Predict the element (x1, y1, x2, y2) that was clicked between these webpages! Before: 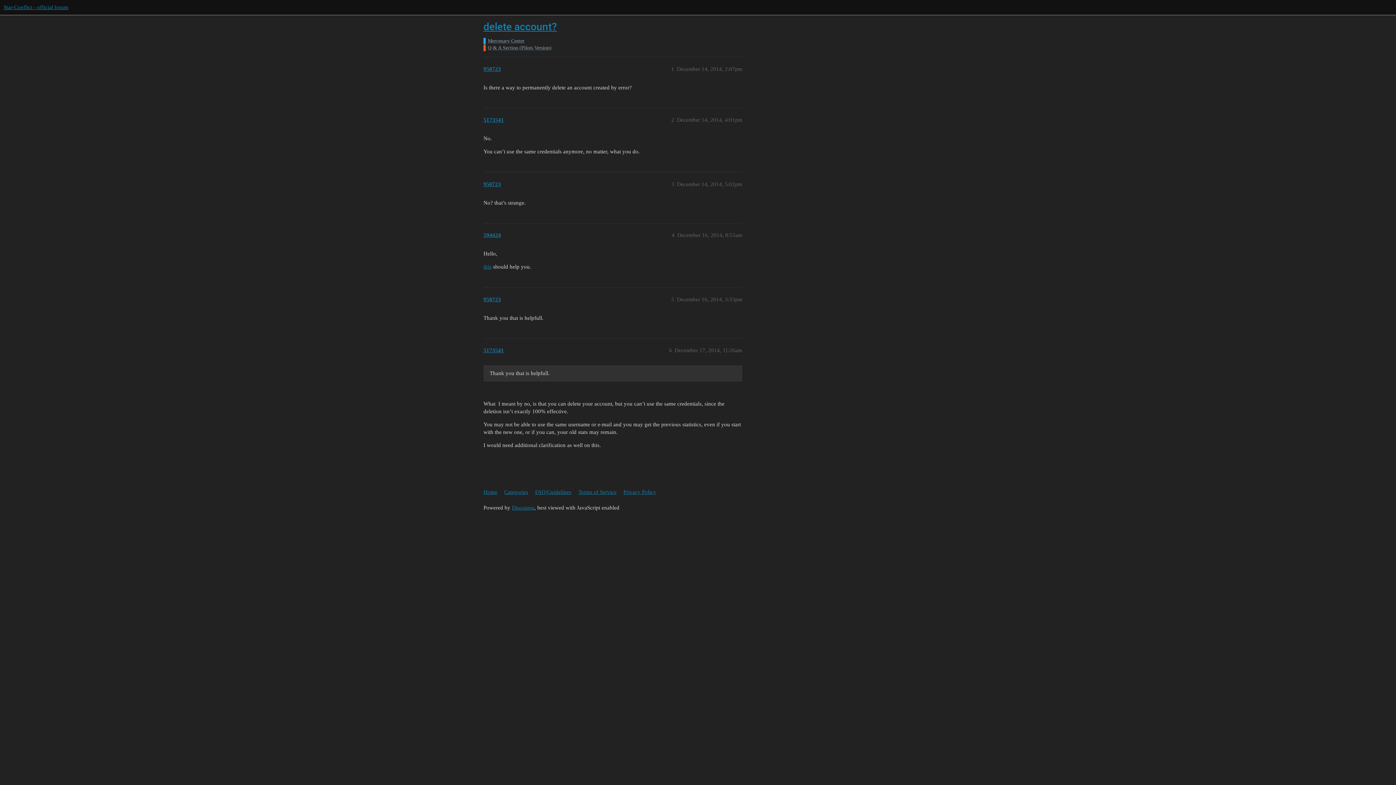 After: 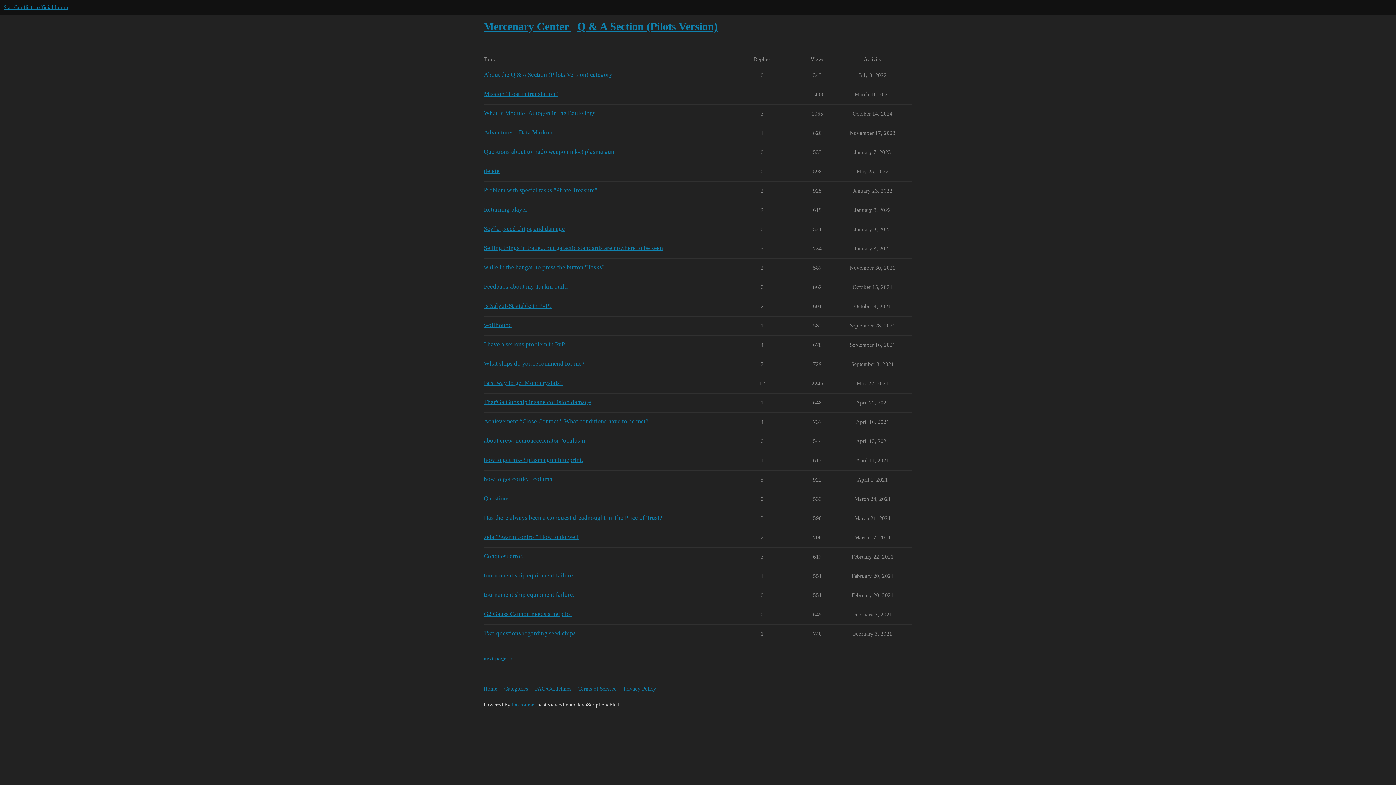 Action: label: Q & A Section (Pilots Version) bbox: (483, 44, 908, 51)